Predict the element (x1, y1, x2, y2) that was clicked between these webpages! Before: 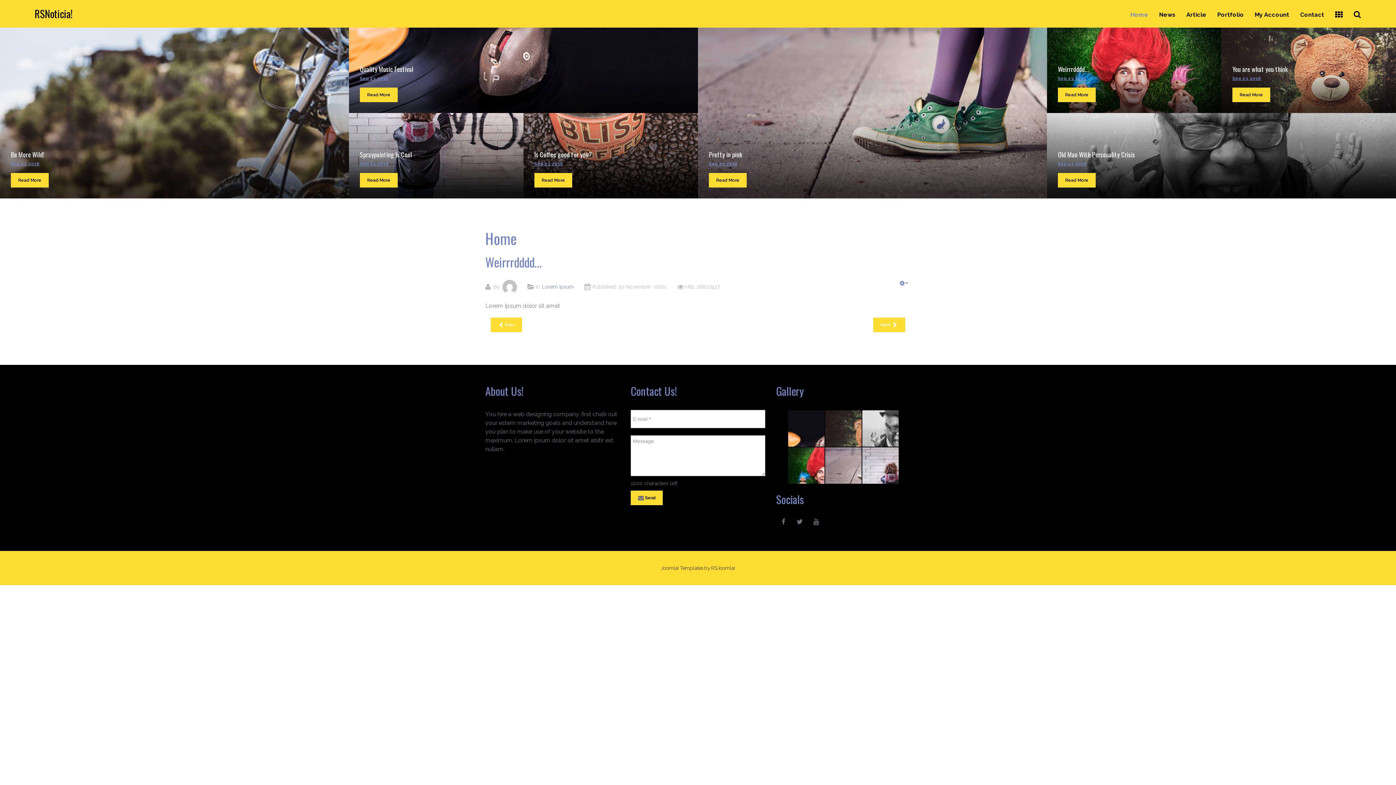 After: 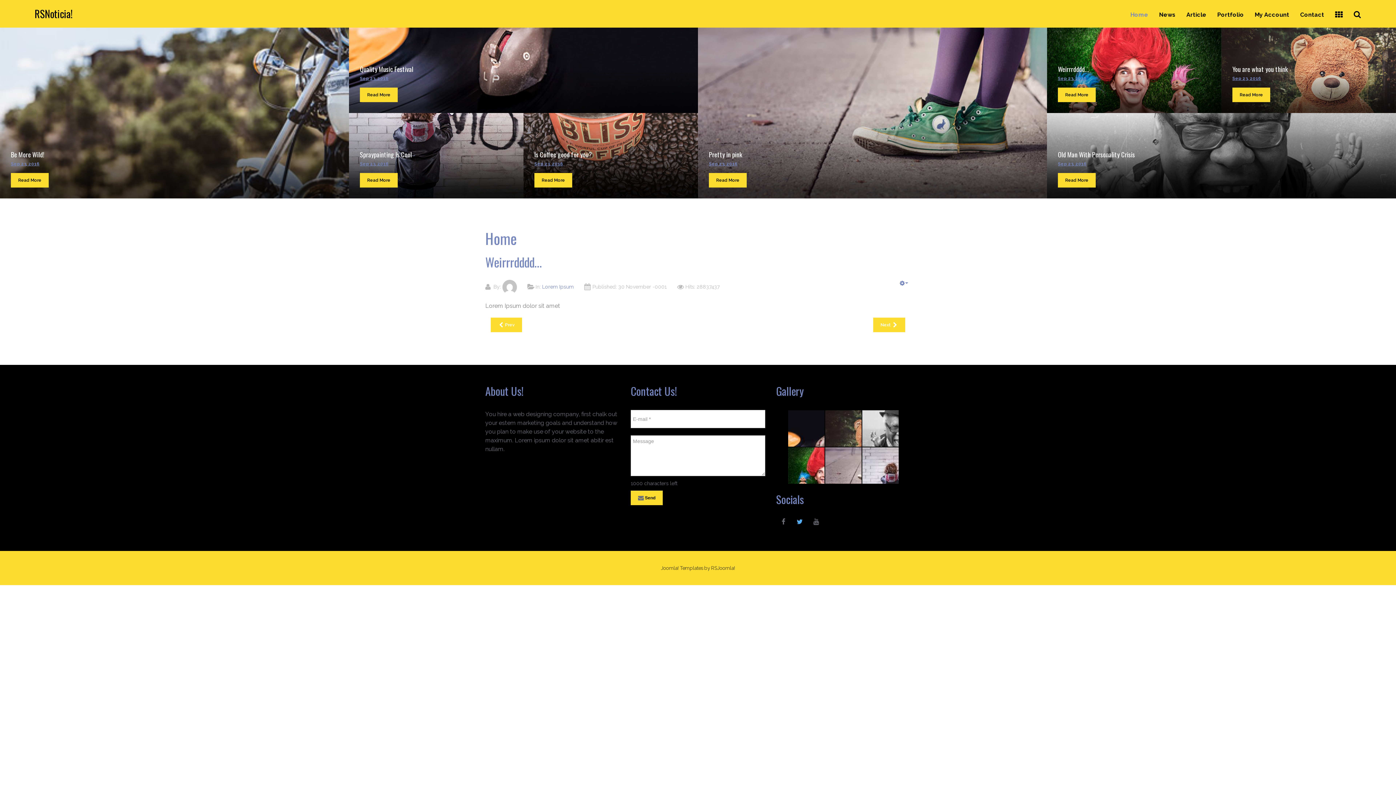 Action: bbox: (792, 514, 807, 529)